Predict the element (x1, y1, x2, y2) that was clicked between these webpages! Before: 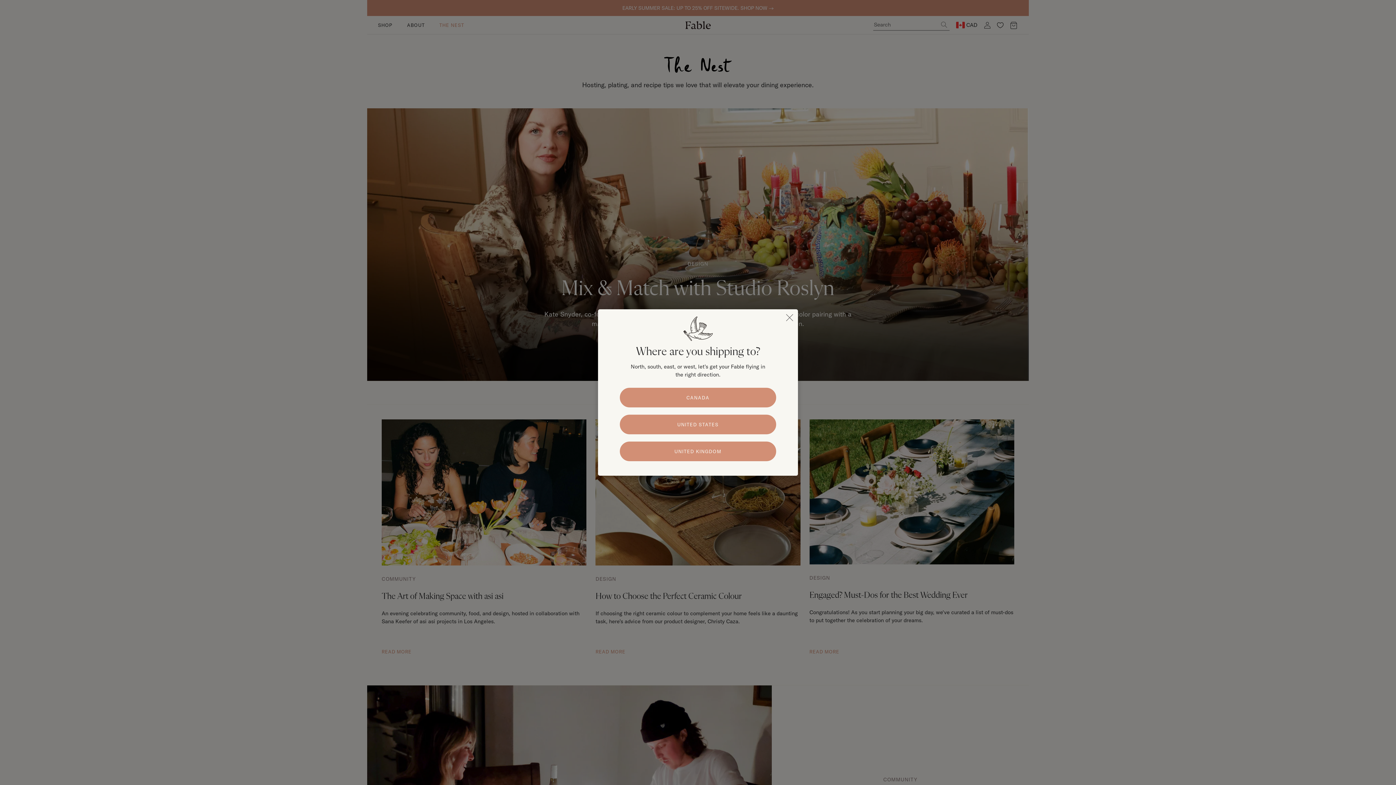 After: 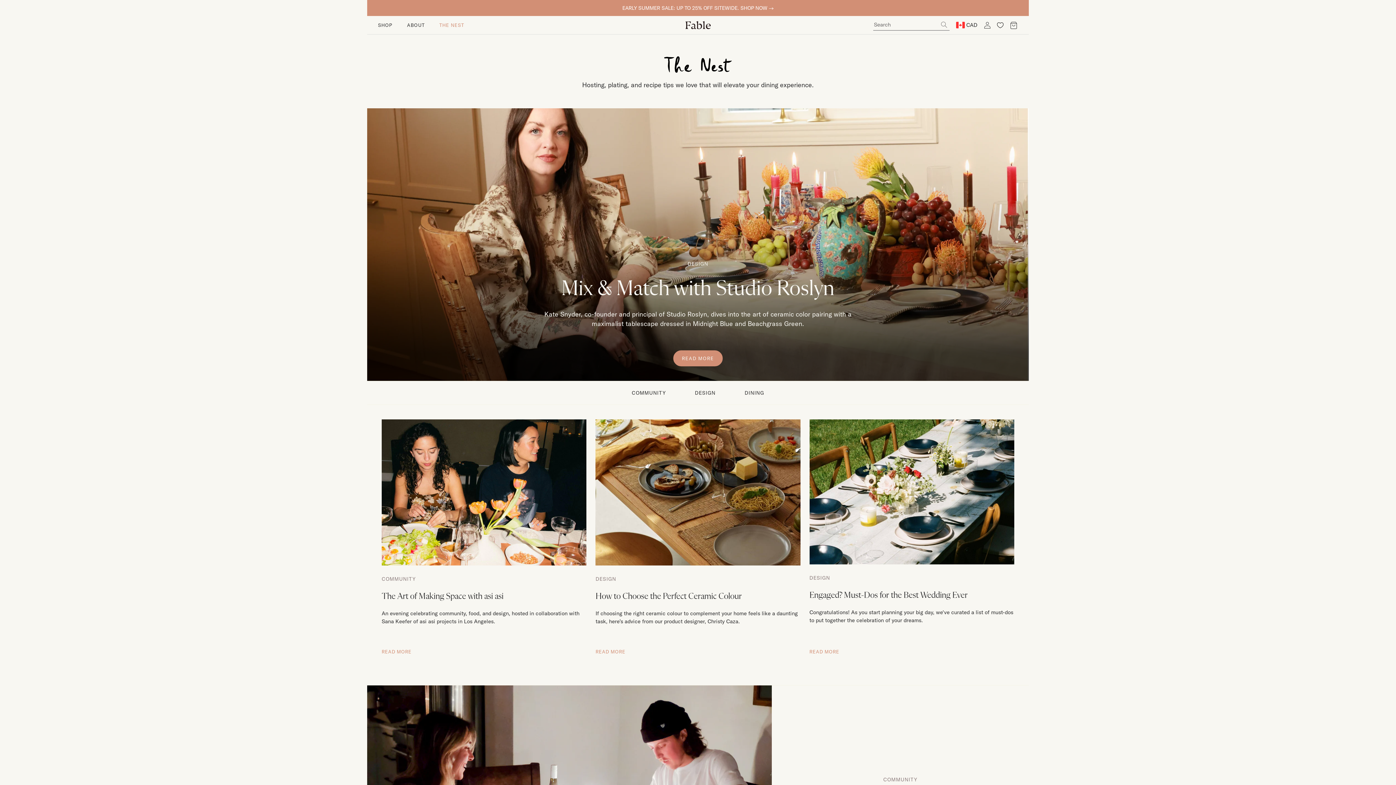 Action: label: close popup bbox: (781, 309, 798, 326)